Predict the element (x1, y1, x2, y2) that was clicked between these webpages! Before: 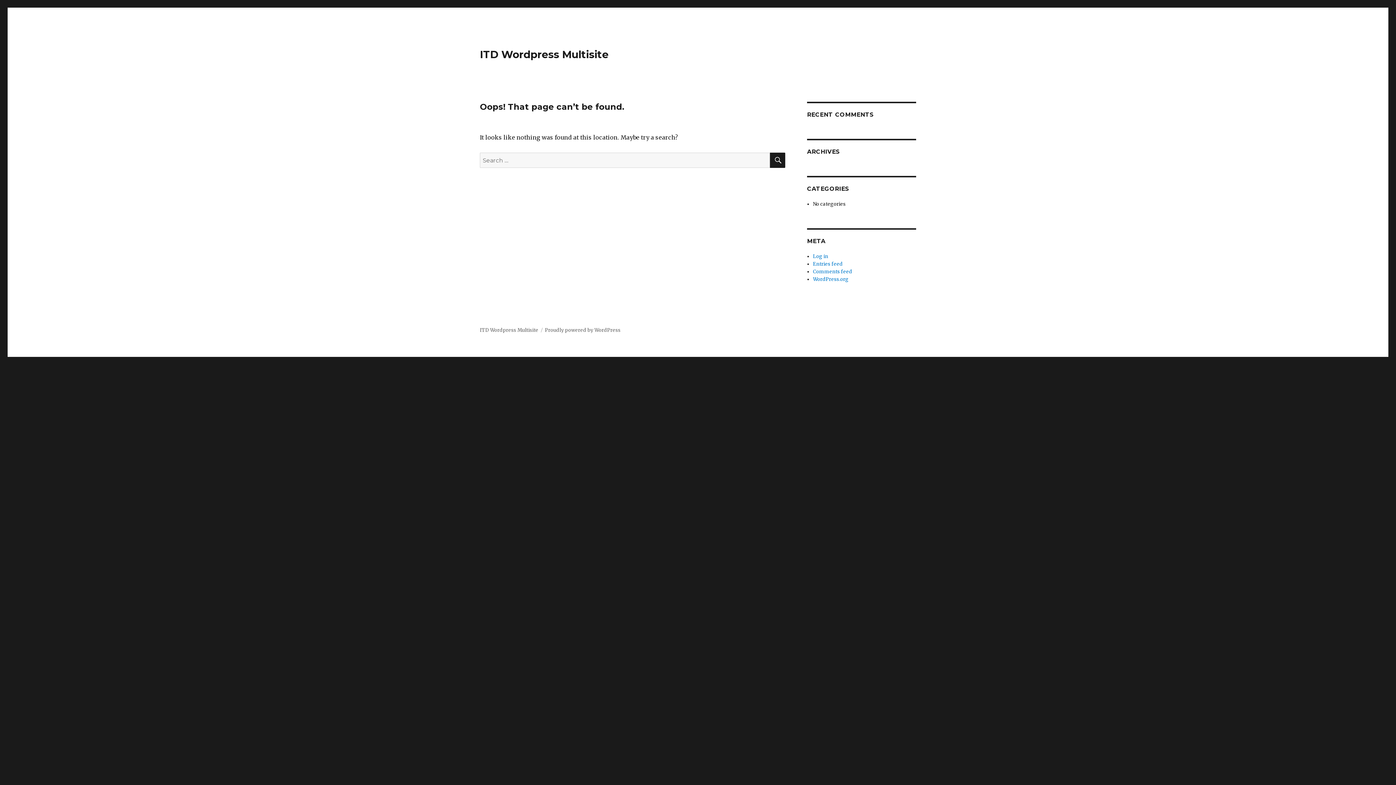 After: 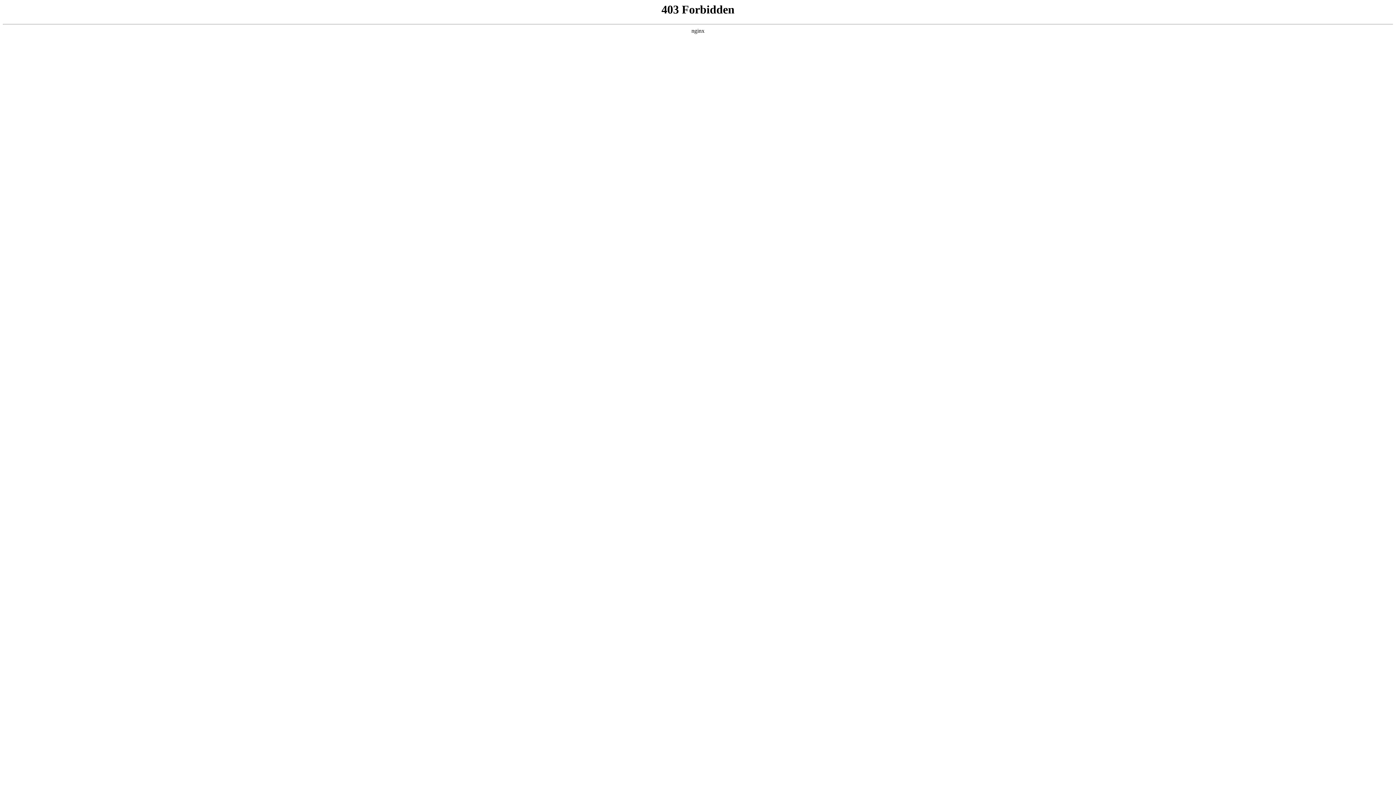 Action: label: WordPress.org bbox: (813, 276, 848, 282)